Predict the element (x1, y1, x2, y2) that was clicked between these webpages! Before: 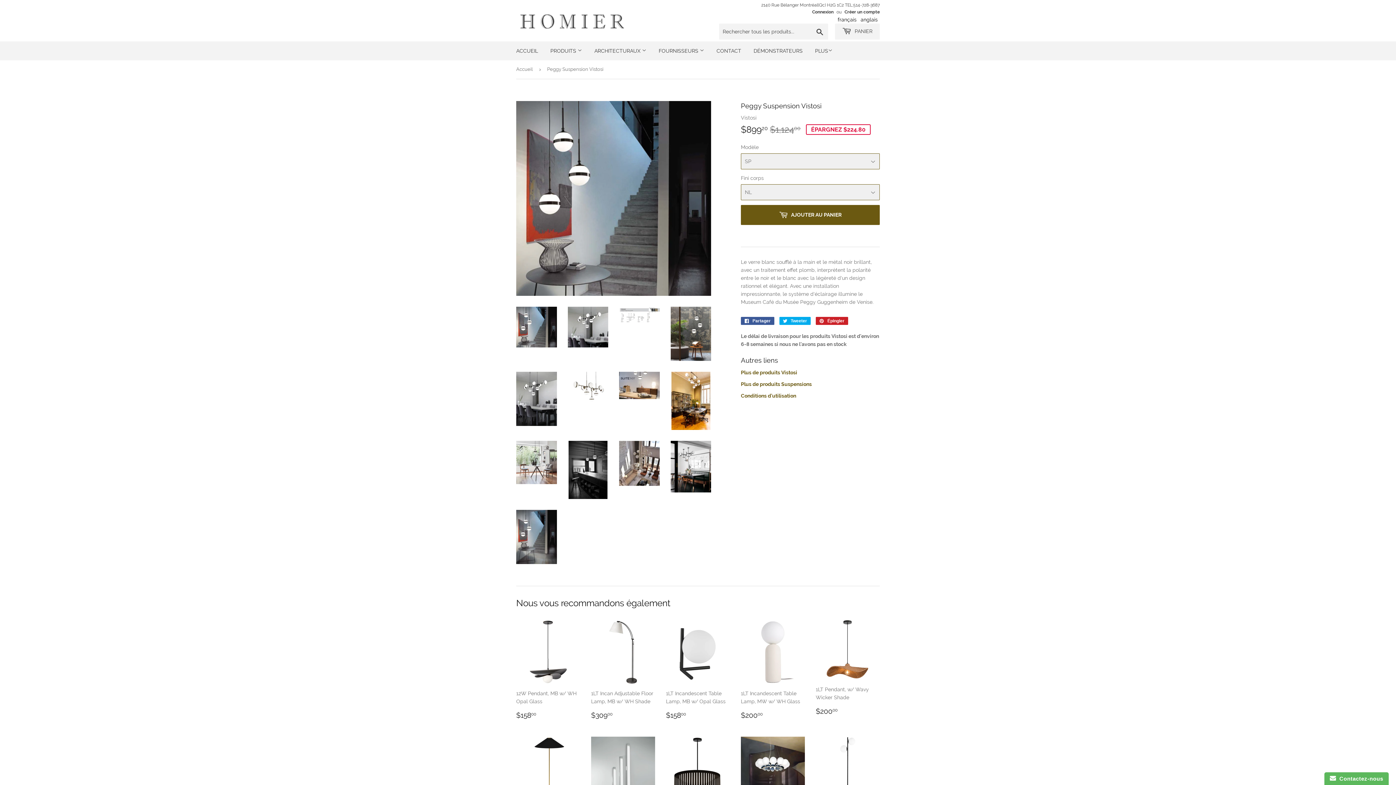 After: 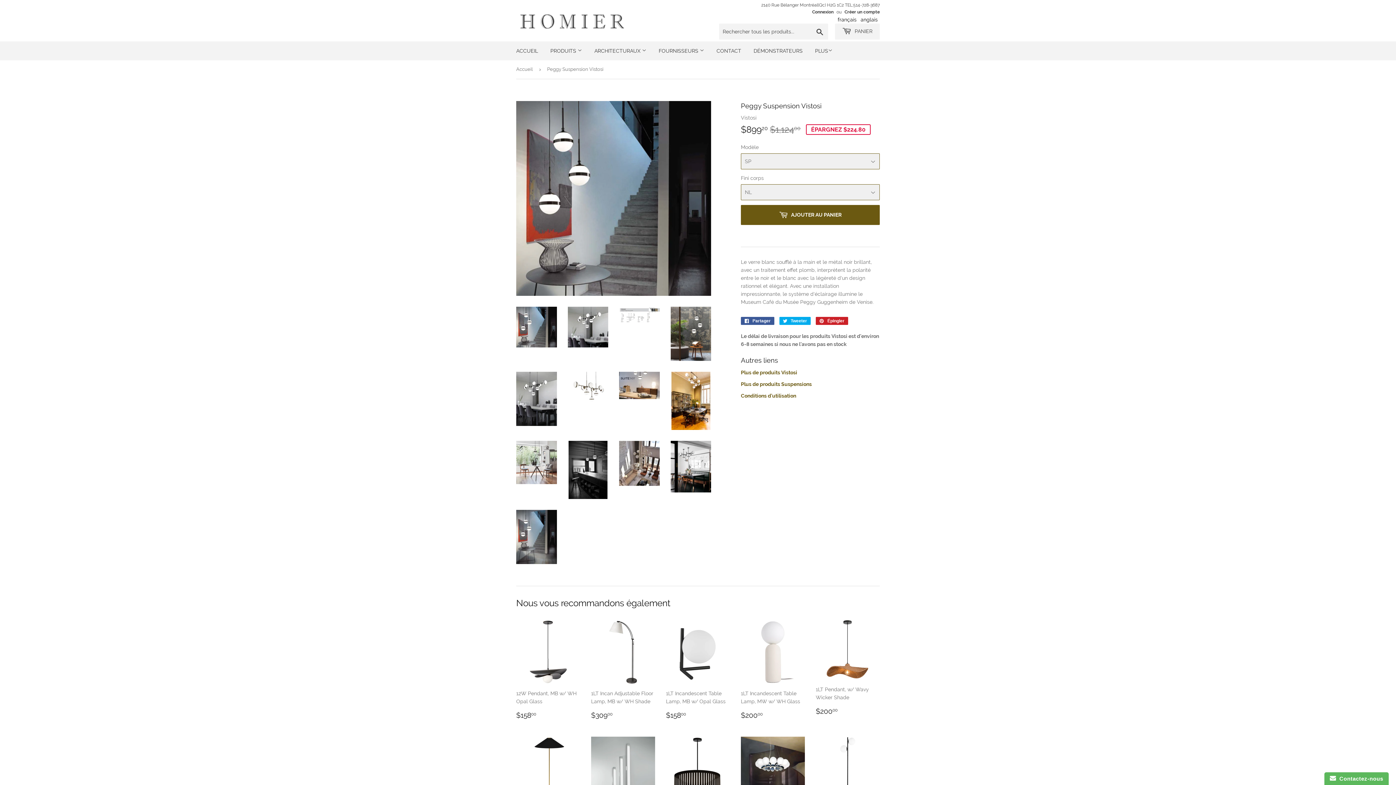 Action: bbox: (516, 307, 556, 347)